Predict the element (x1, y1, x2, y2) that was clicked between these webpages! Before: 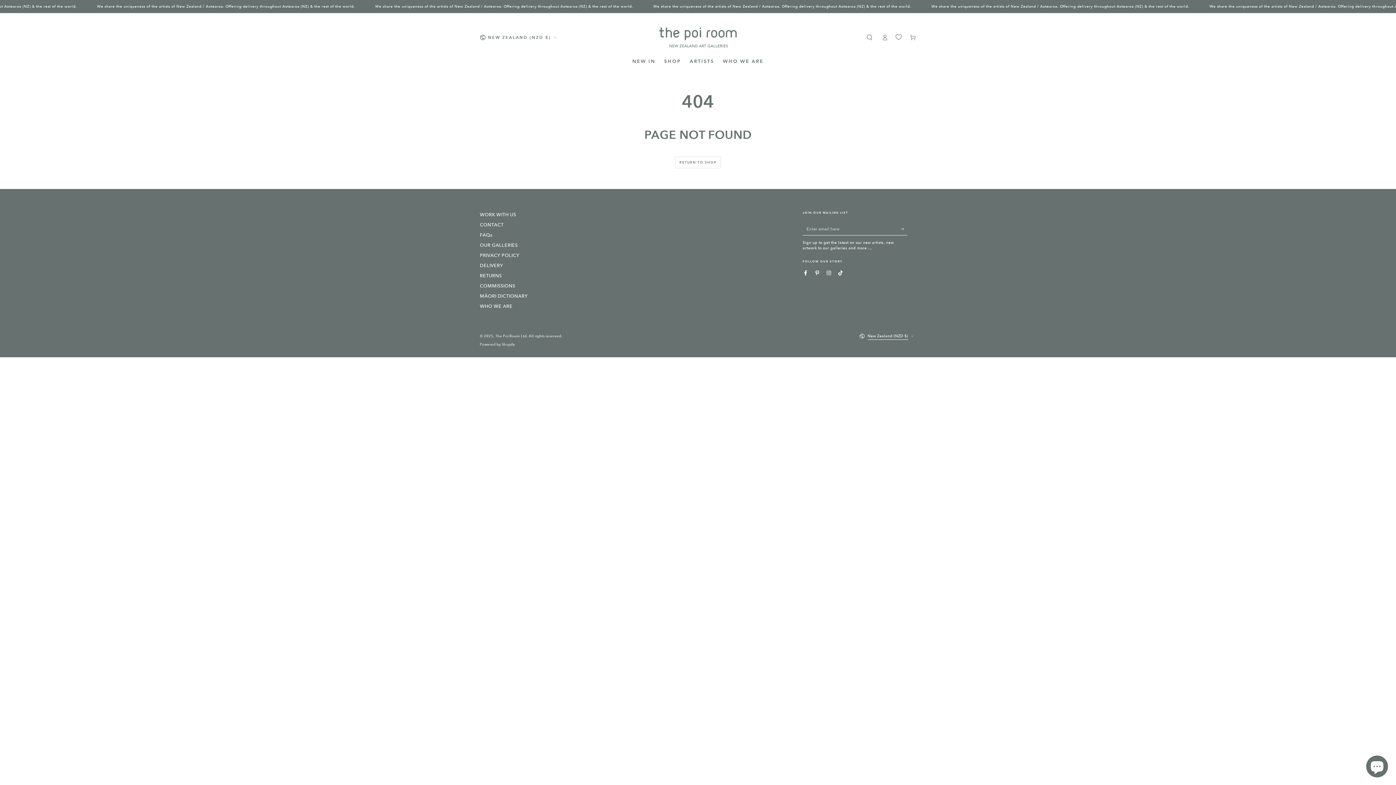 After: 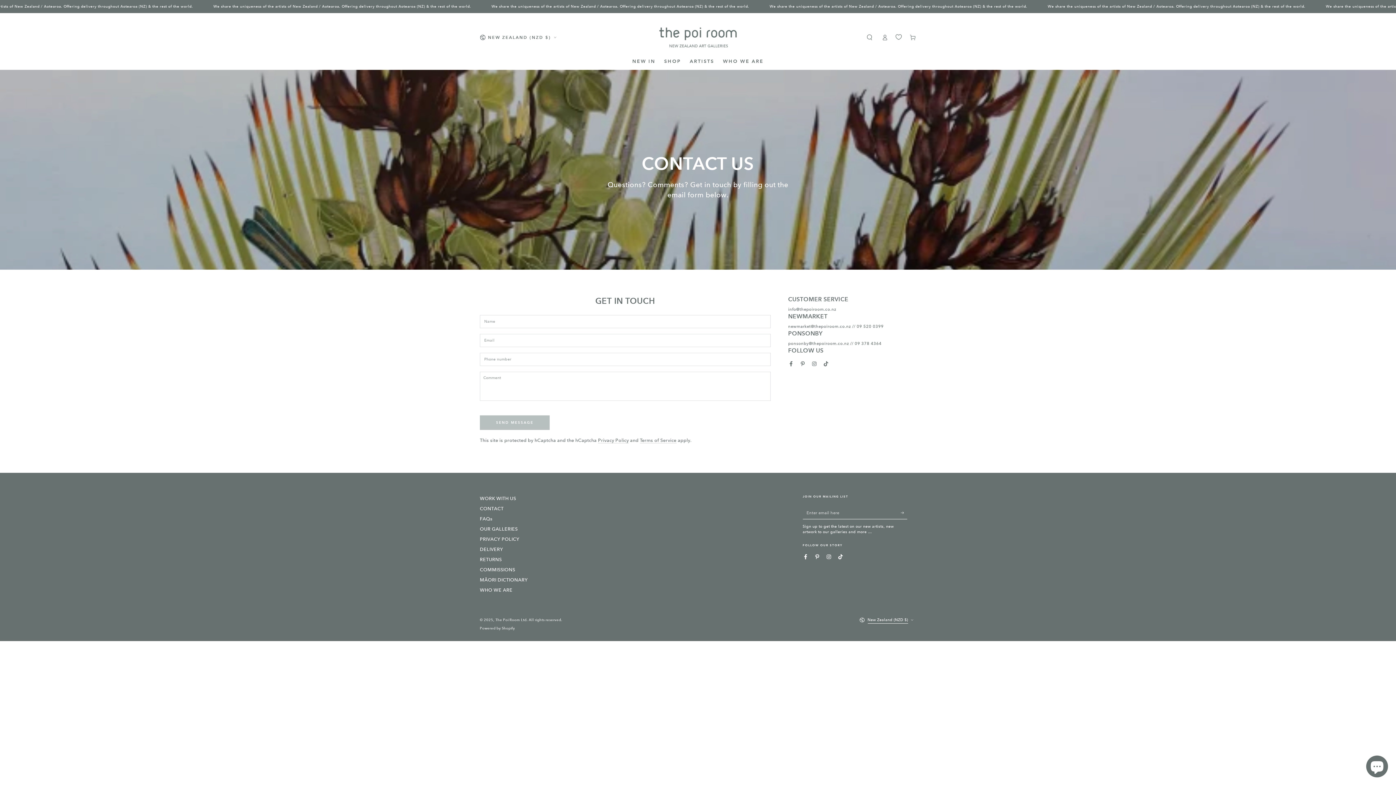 Action: bbox: (480, 222, 503, 227) label: CONTACT